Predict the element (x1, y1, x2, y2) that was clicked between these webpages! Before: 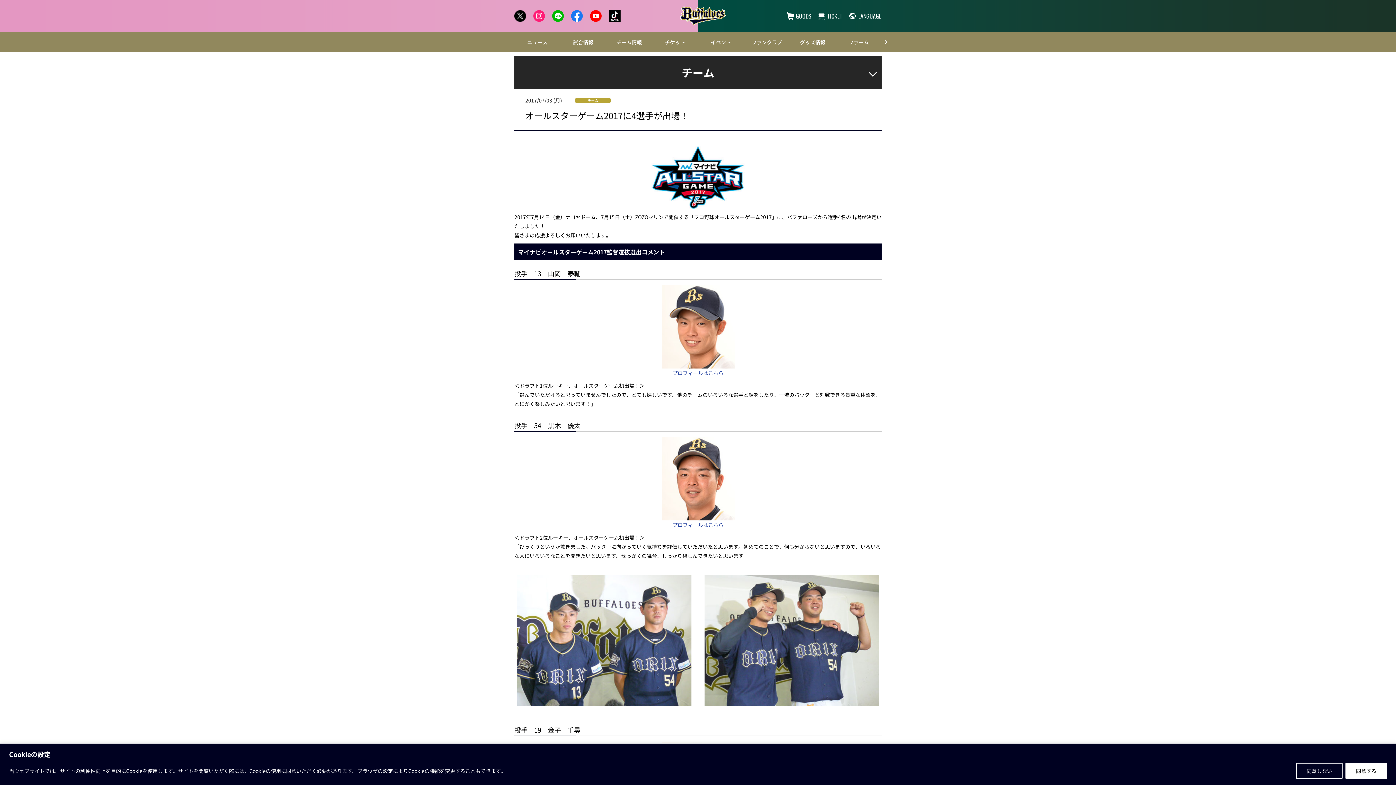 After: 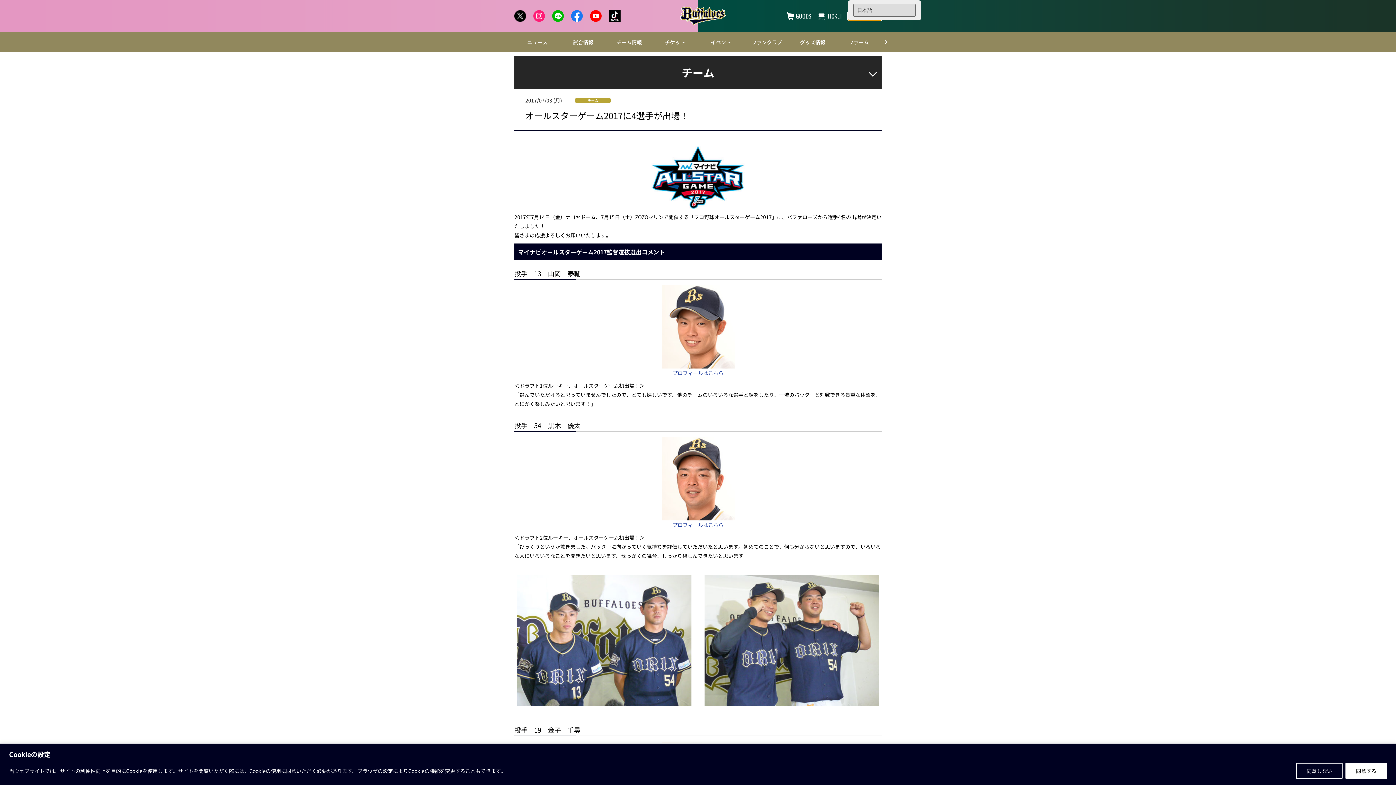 Action: label: LANGUAGE bbox: (848, 11, 881, 20)